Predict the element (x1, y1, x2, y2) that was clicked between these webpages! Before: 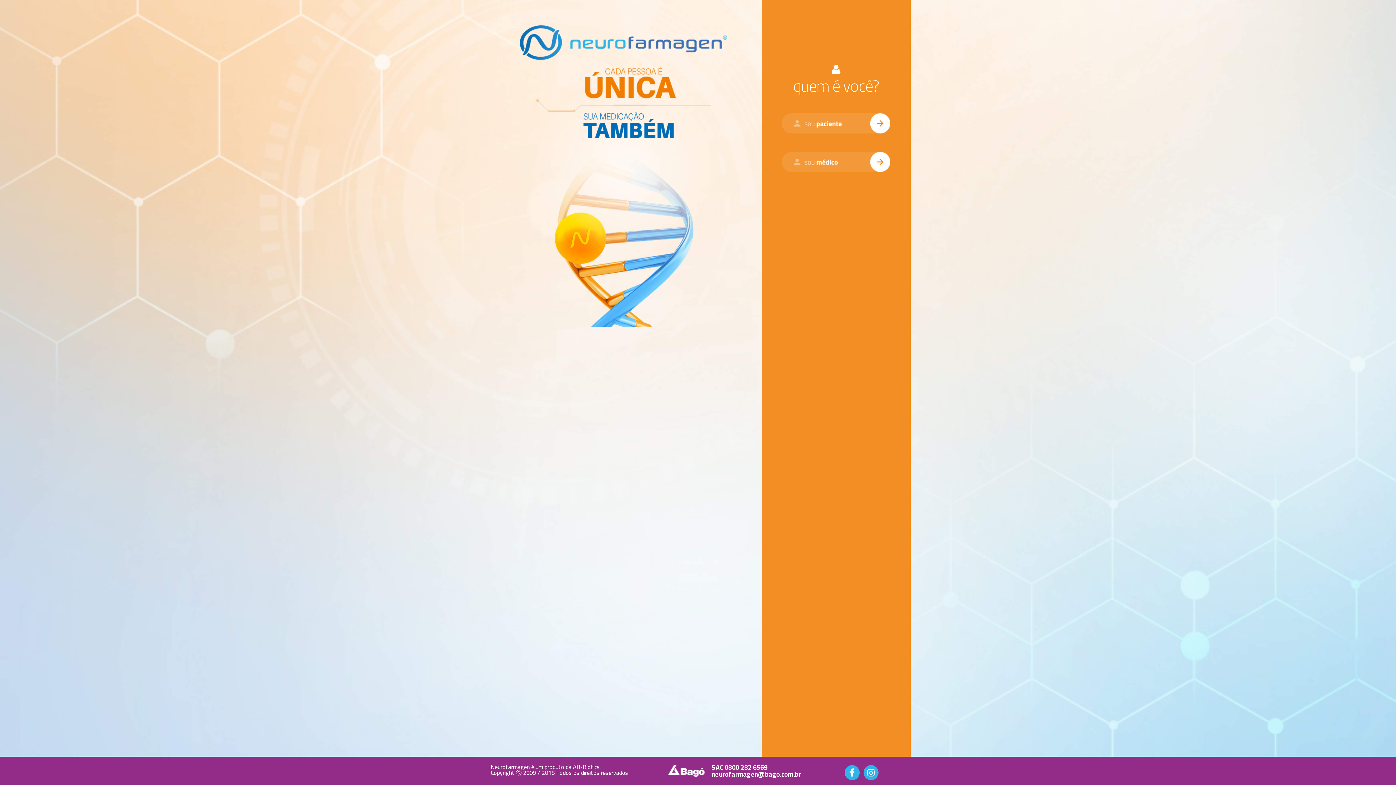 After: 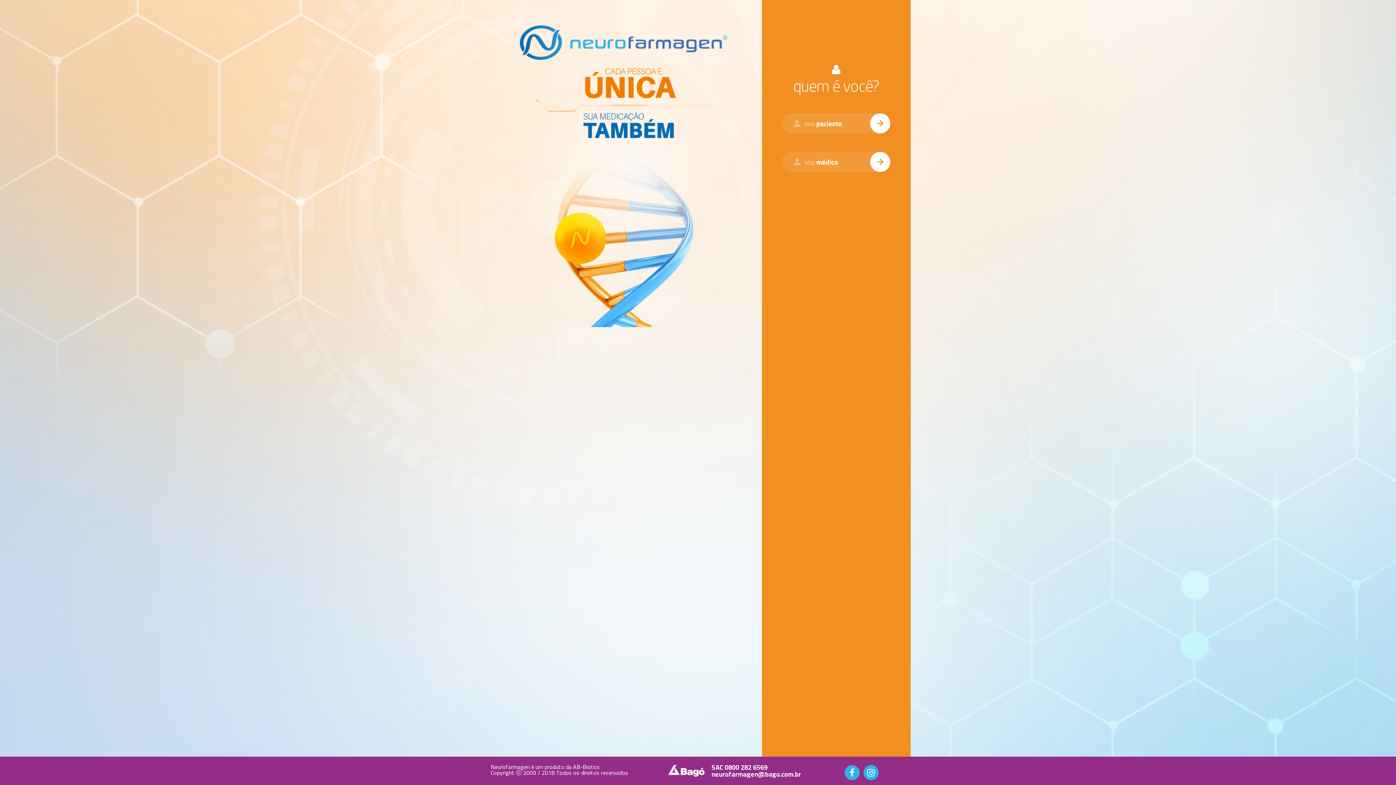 Action: bbox: (668, 765, 704, 777)